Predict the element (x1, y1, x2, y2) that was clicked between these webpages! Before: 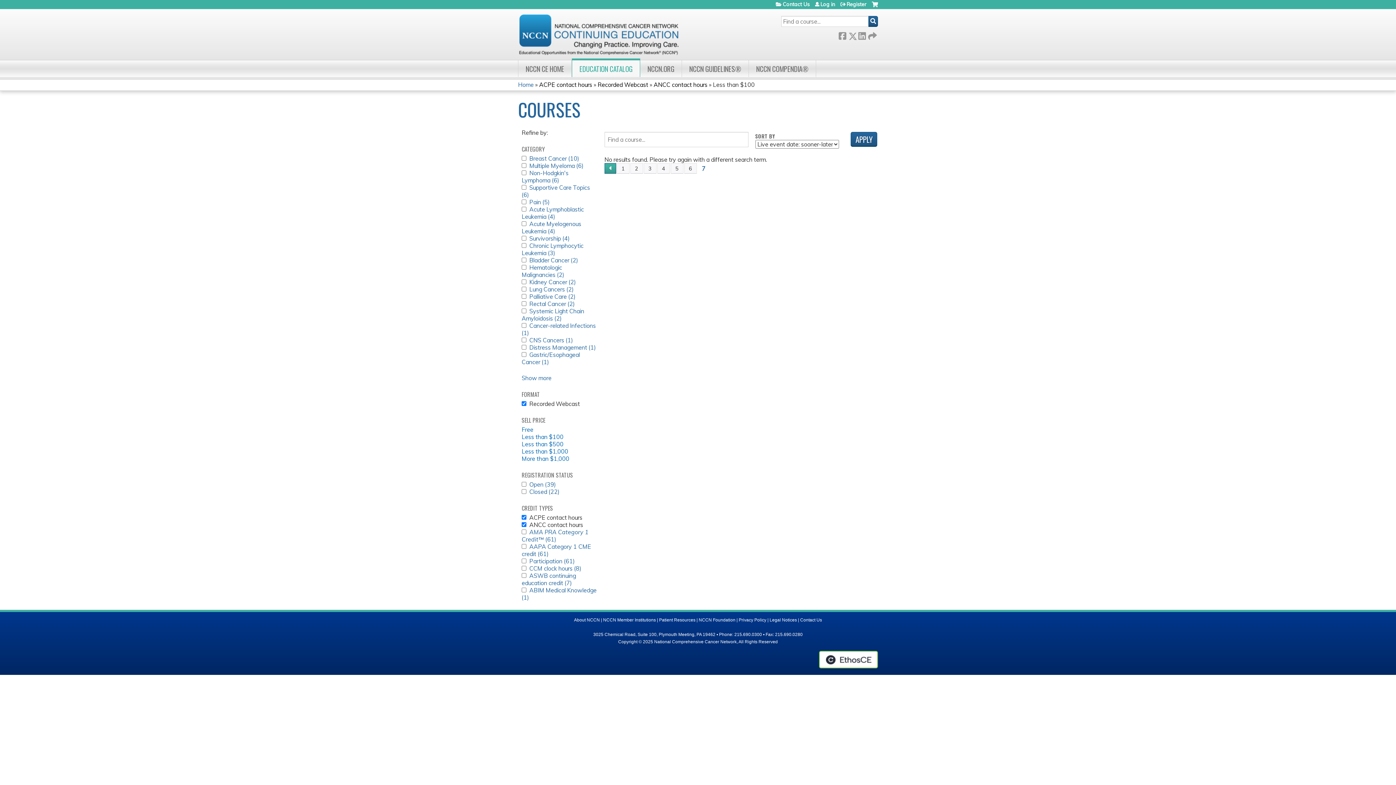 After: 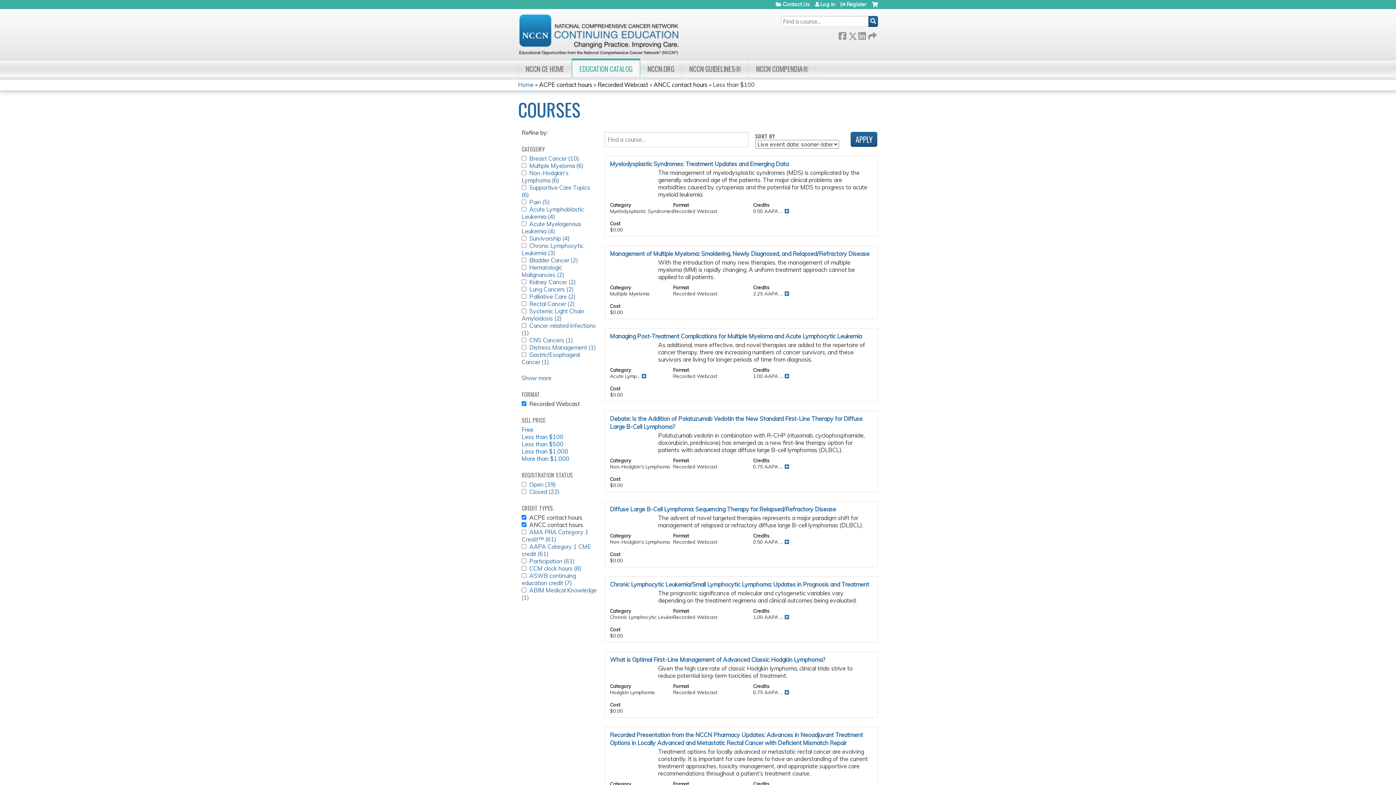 Action: label: 4 bbox: (657, 163, 670, 173)